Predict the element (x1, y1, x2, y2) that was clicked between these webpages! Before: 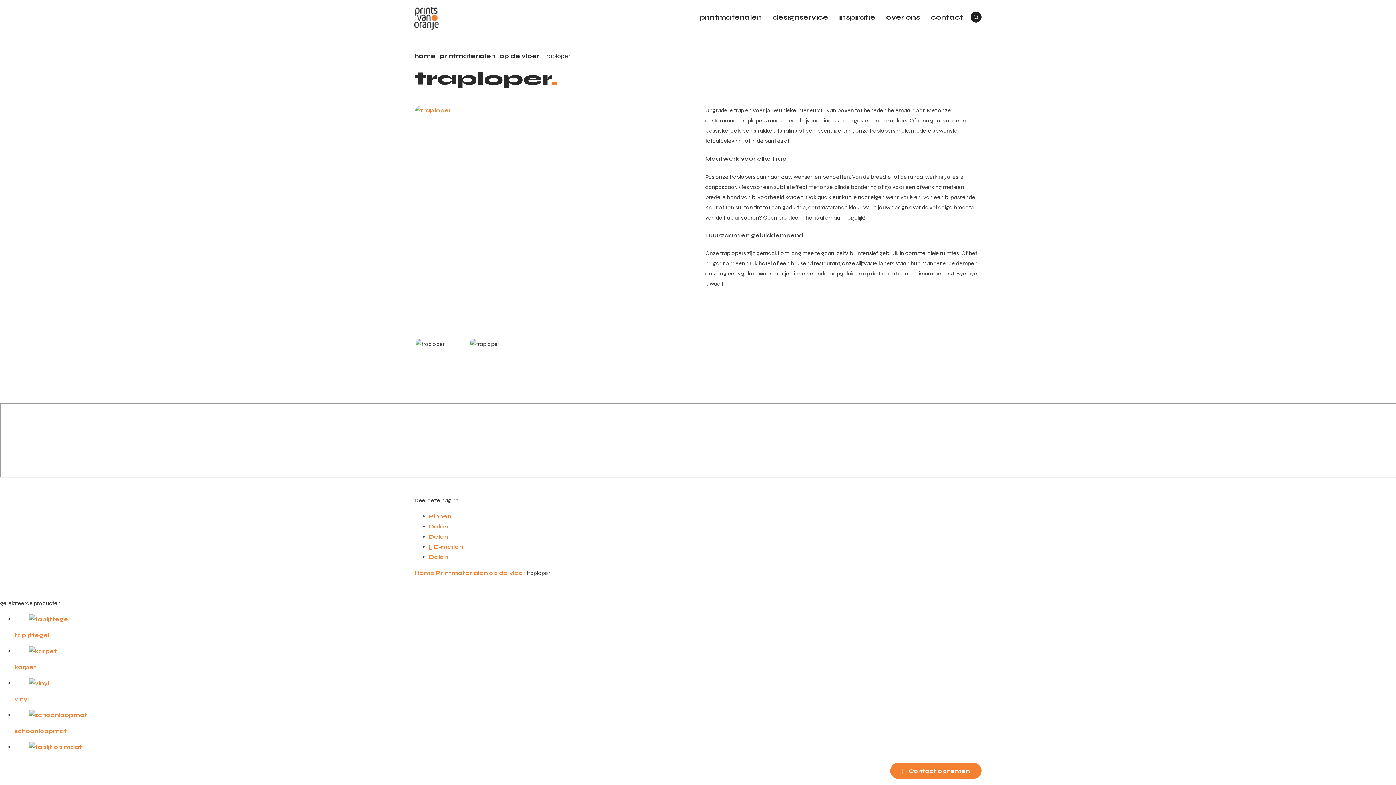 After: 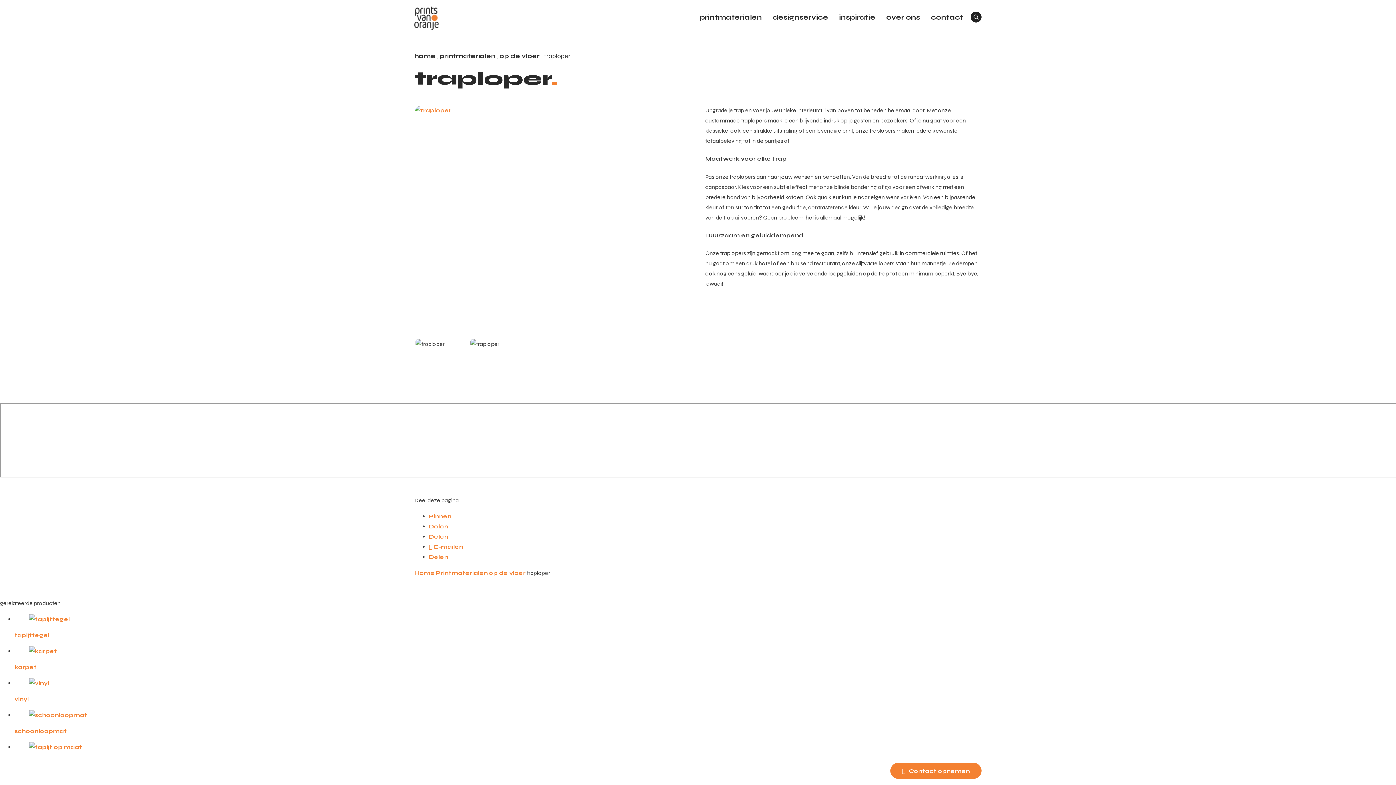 Action: label:  E-mailen bbox: (429, 543, 463, 550)